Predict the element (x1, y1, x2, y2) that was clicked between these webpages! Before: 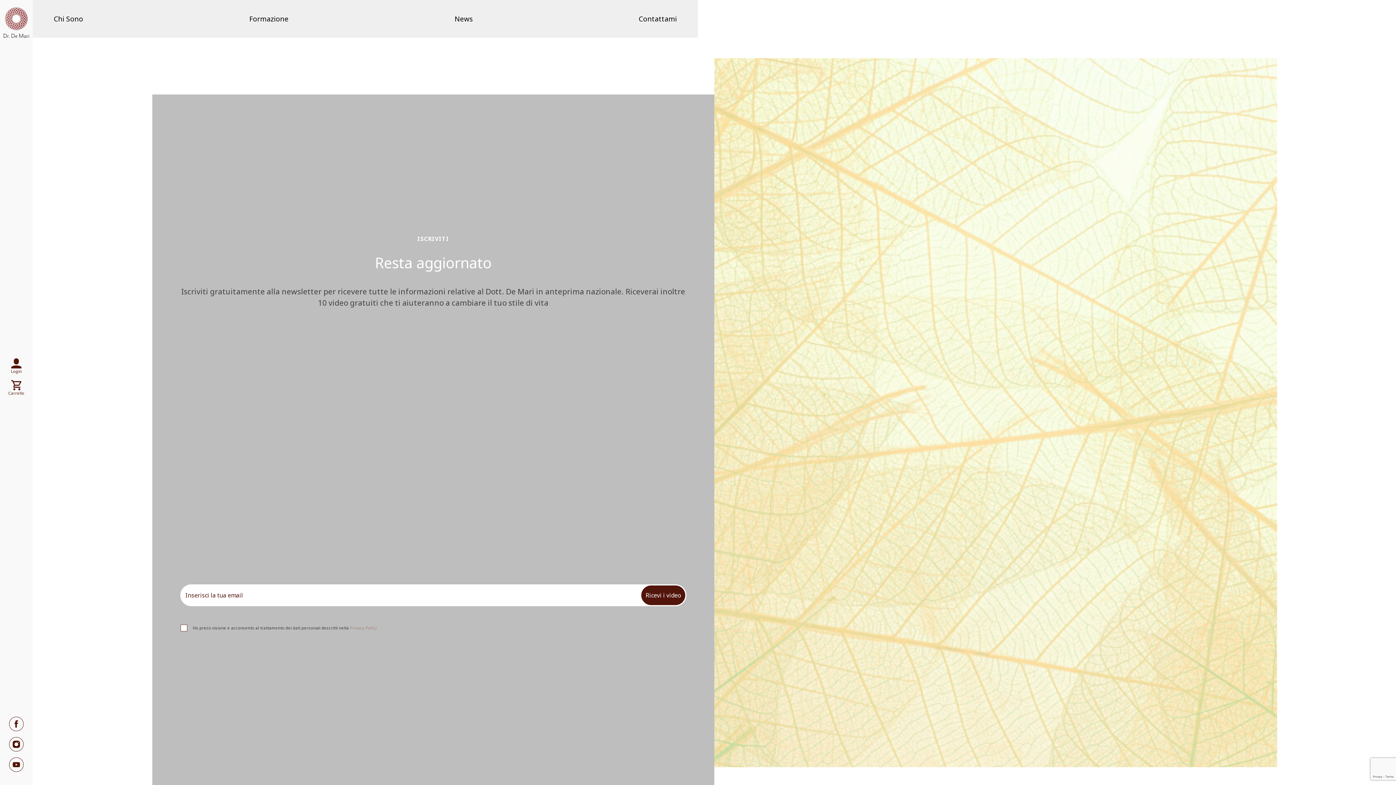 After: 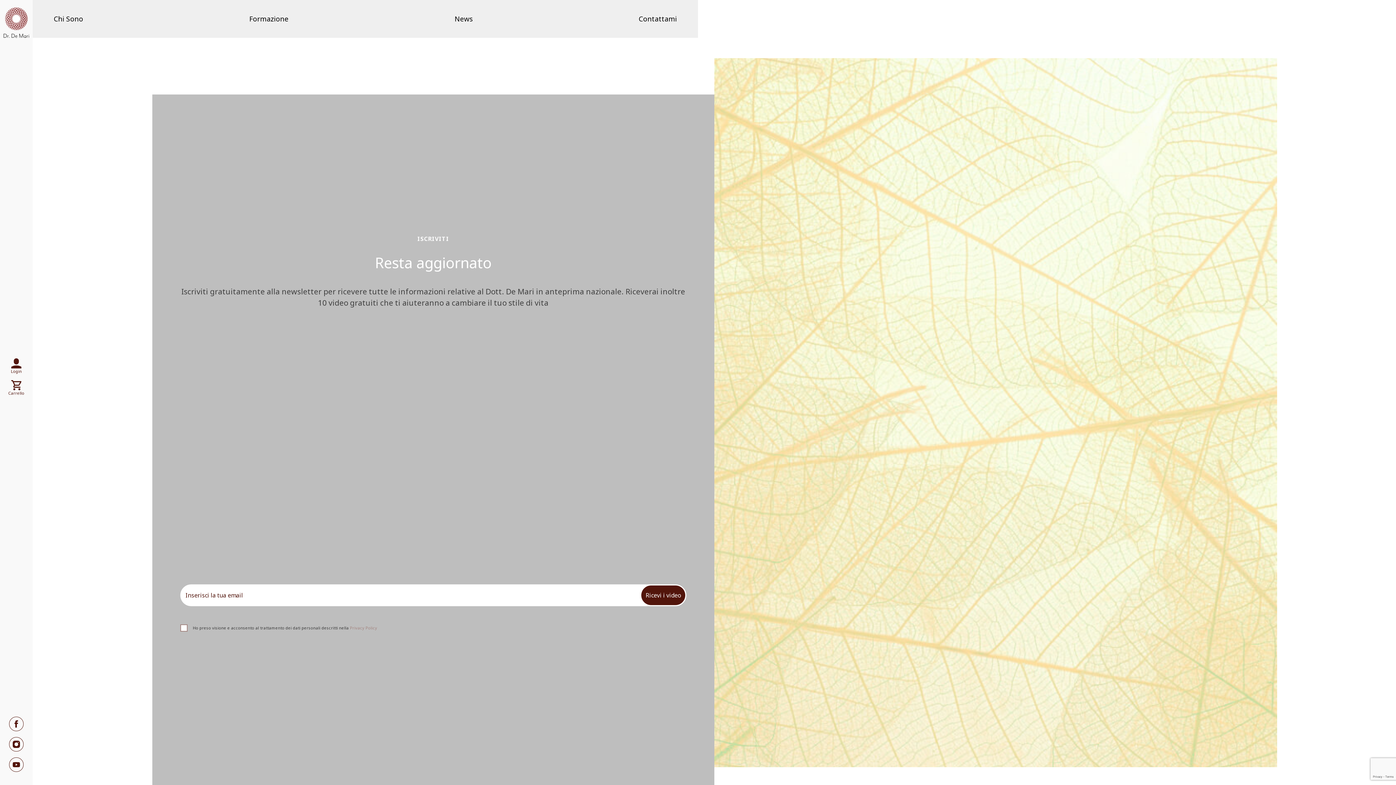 Action: bbox: (9, 757, 23, 772)